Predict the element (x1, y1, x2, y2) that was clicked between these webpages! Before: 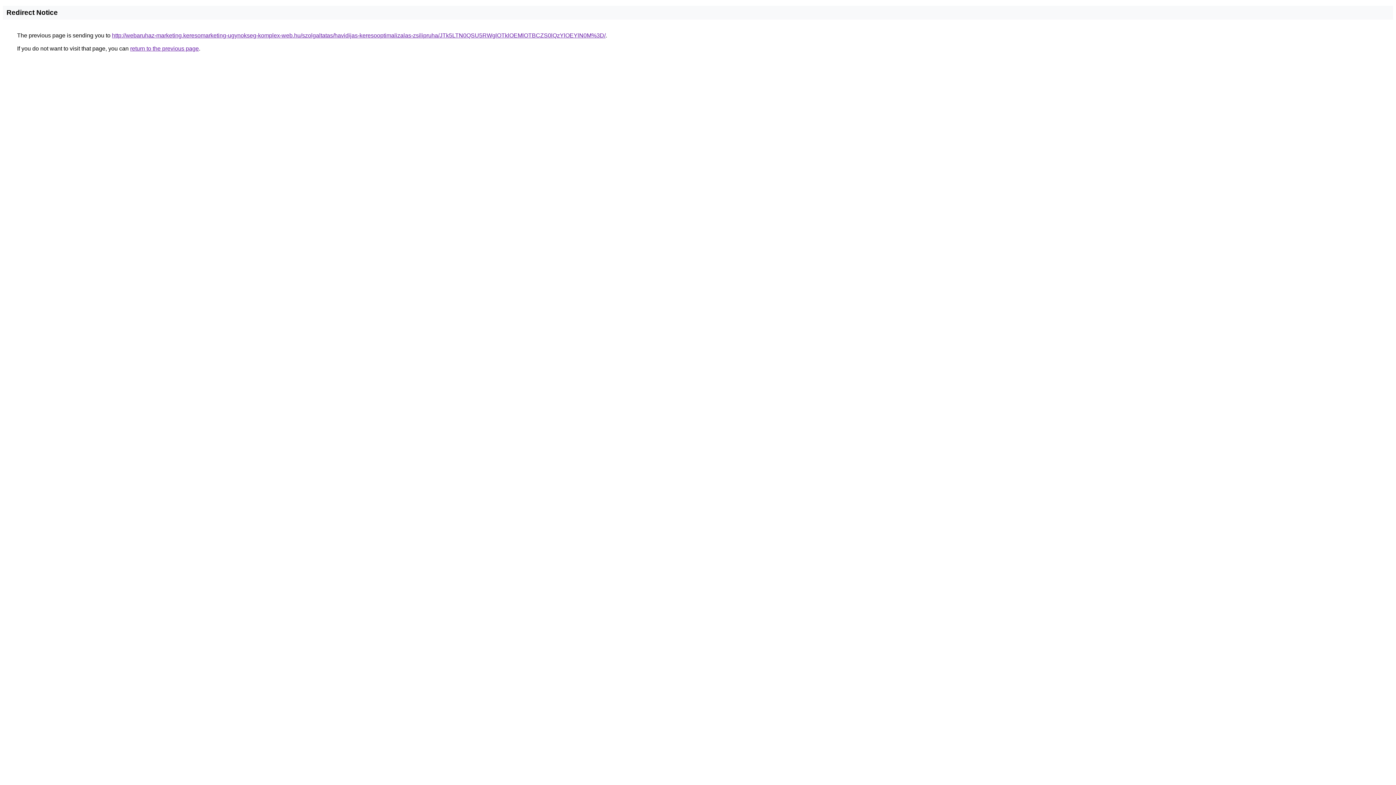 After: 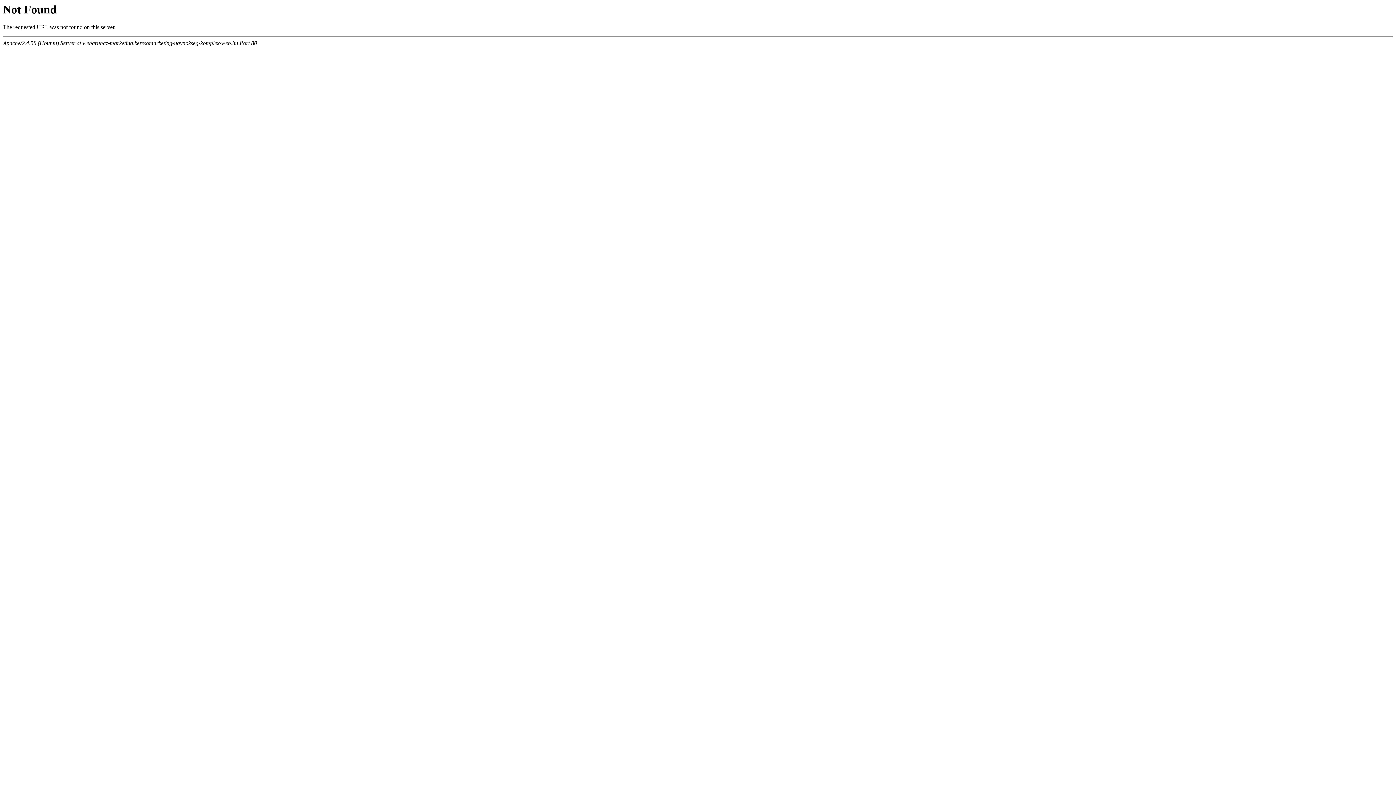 Action: bbox: (112, 32, 605, 38) label: http://webaruhaz-marketing.keresomarketing-ugynokseg-komplex-web.hu/szolgaltatas/havidijas-keresooptimalizalas-zsilipruha/JTk5LTN0QSU5RWglOTklOEMlOTBCZS0lQzYlOEYlN0M%3D/